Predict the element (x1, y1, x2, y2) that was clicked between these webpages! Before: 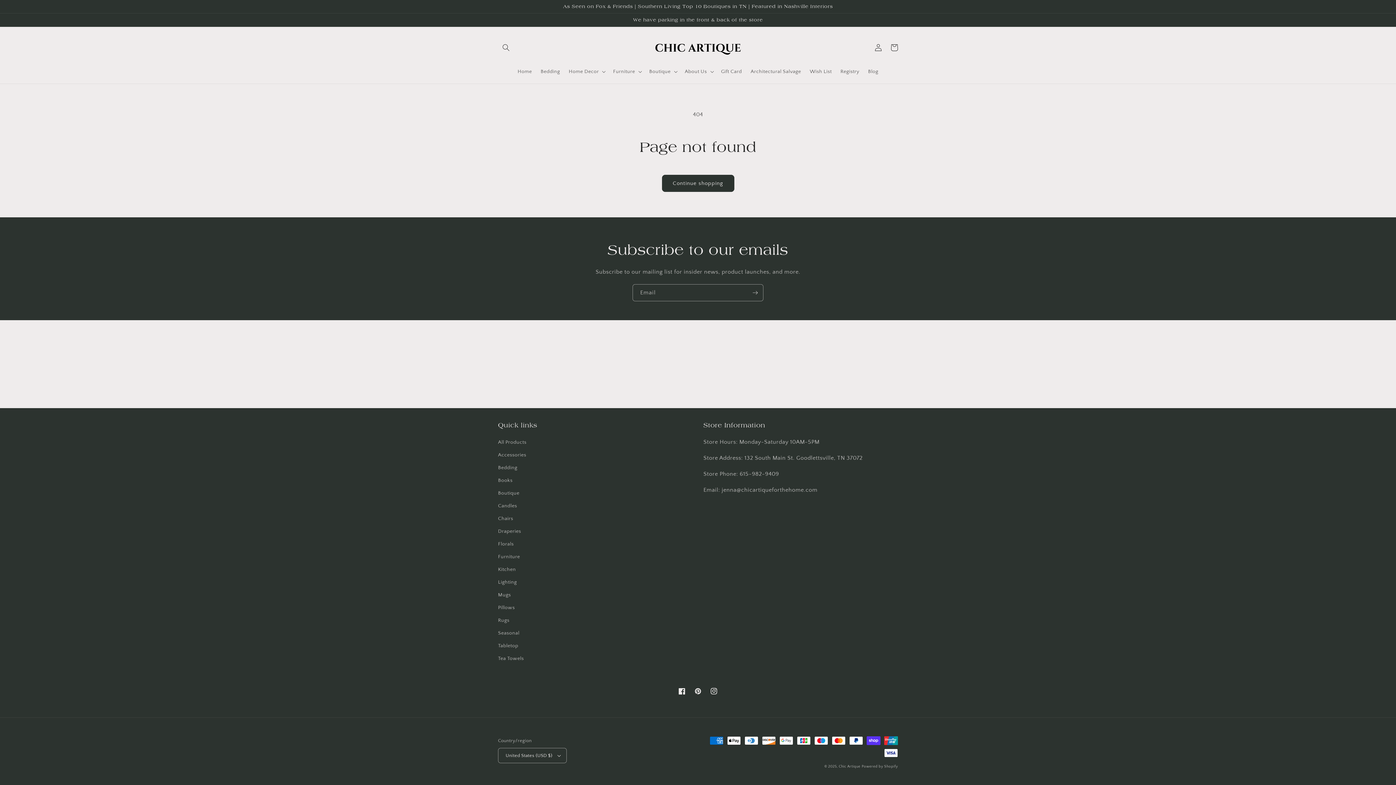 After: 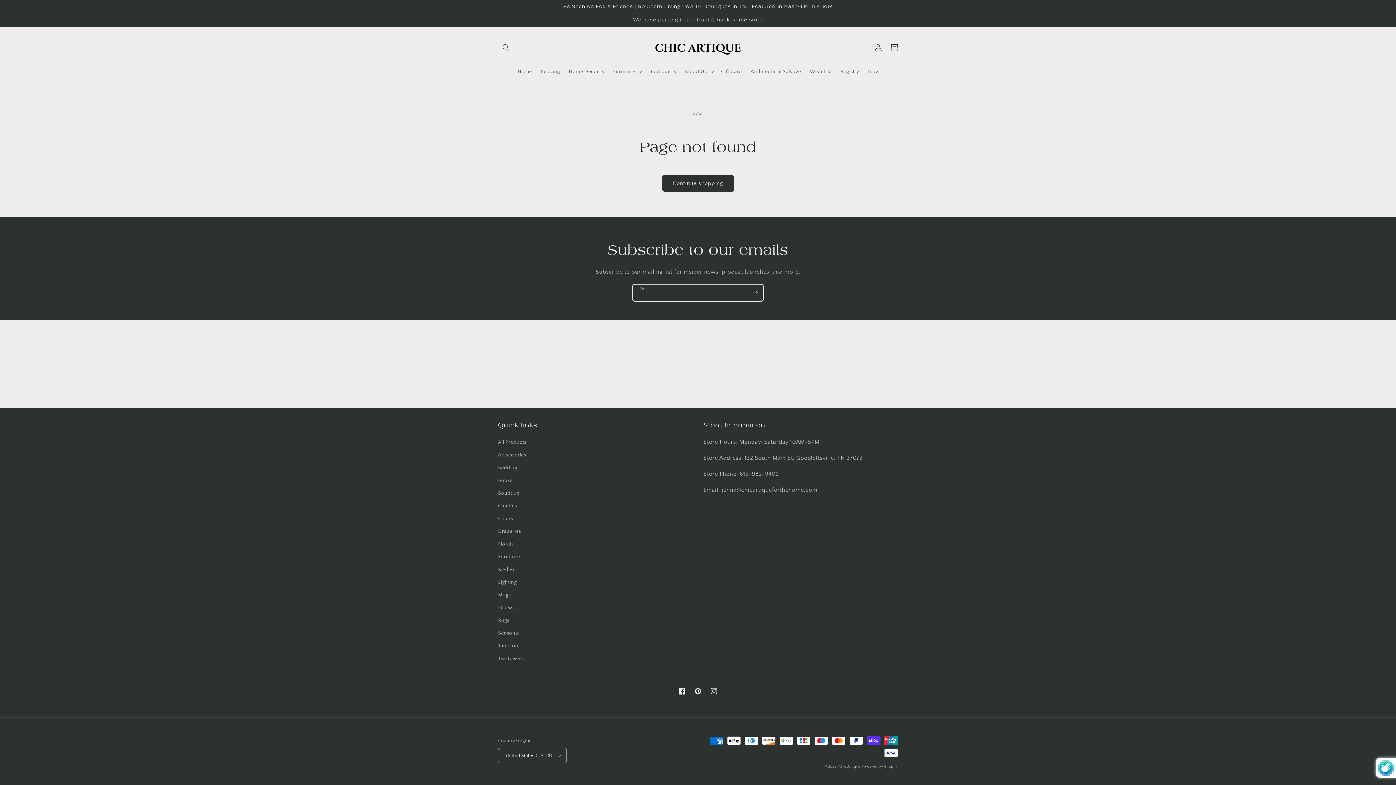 Action: label: Subscribe bbox: (747, 284, 763, 301)